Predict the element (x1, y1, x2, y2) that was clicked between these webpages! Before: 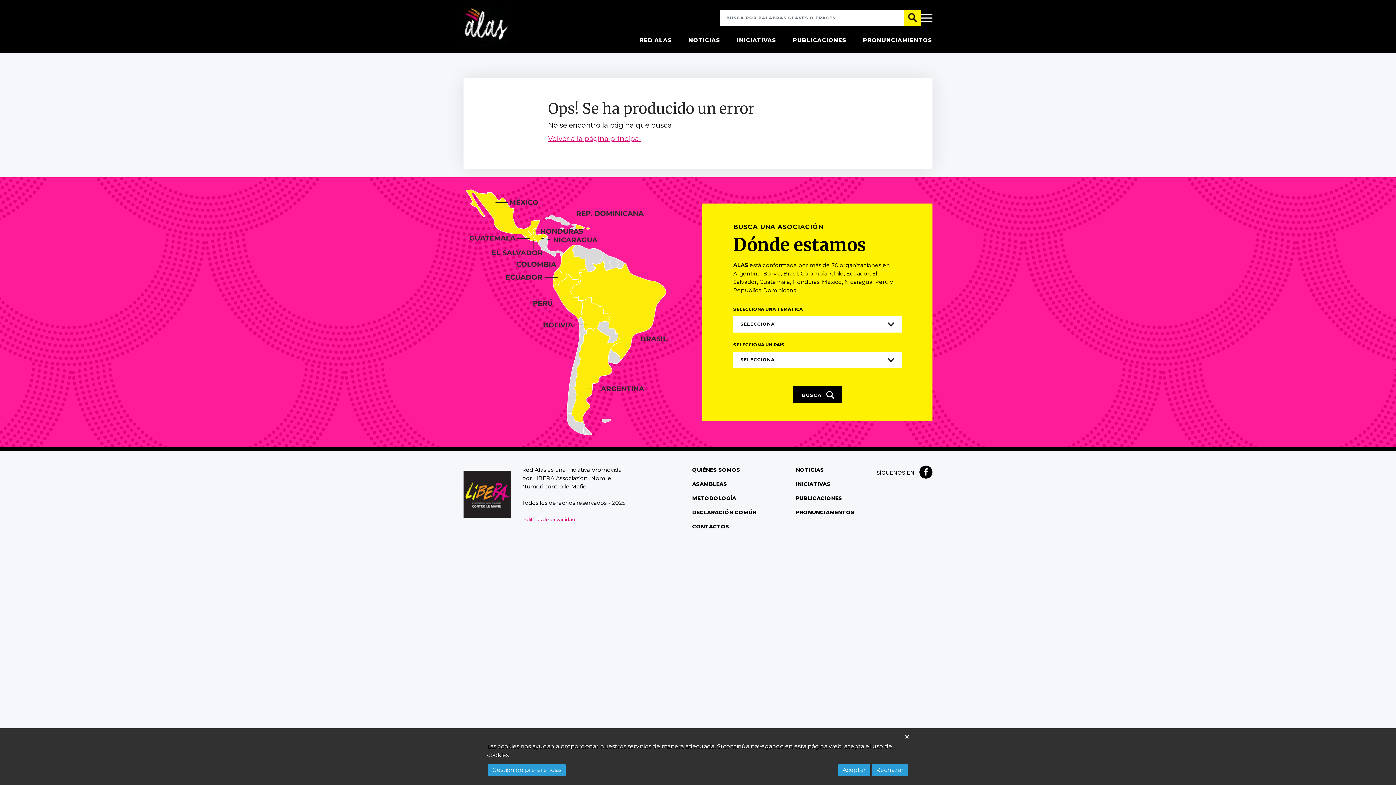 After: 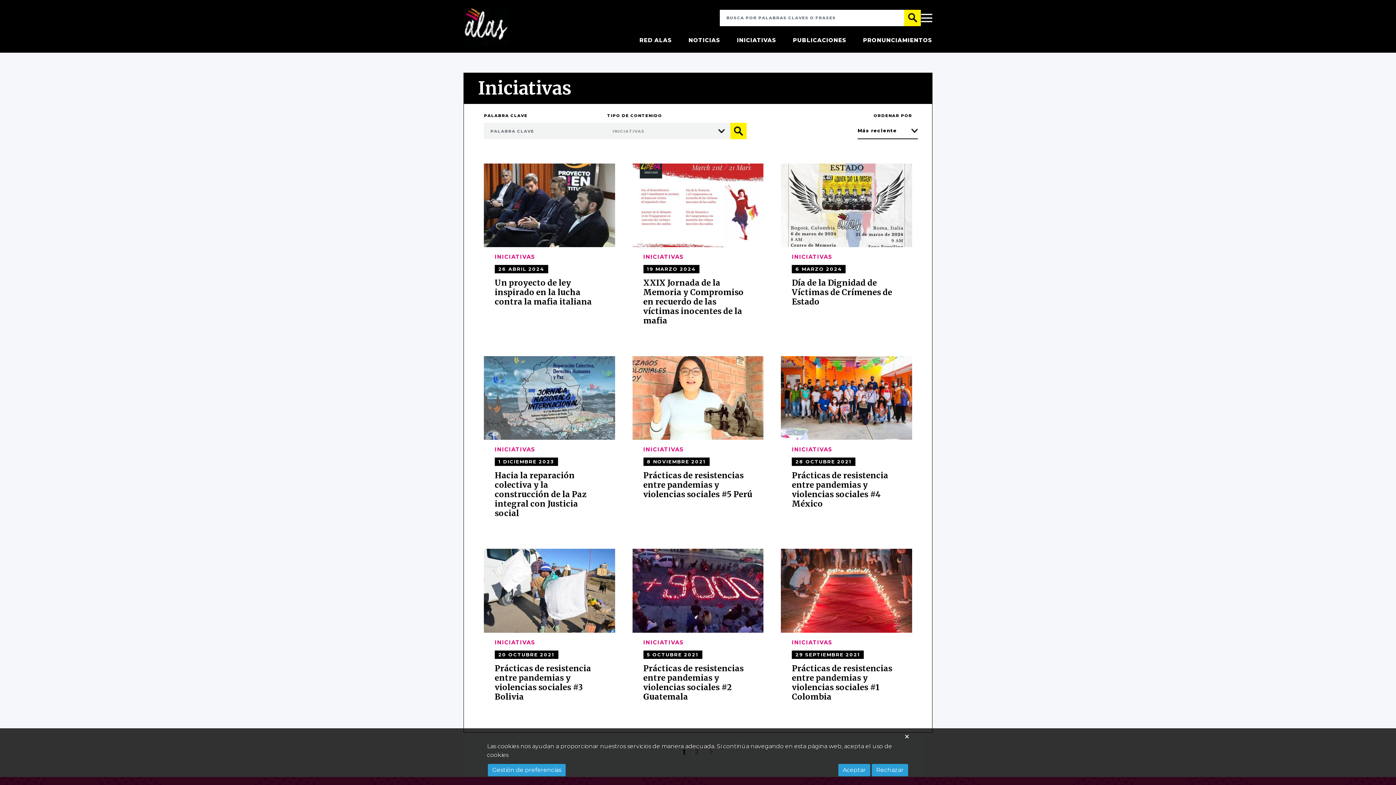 Action: bbox: (737, 36, 776, 44) label: INICIATIVAS